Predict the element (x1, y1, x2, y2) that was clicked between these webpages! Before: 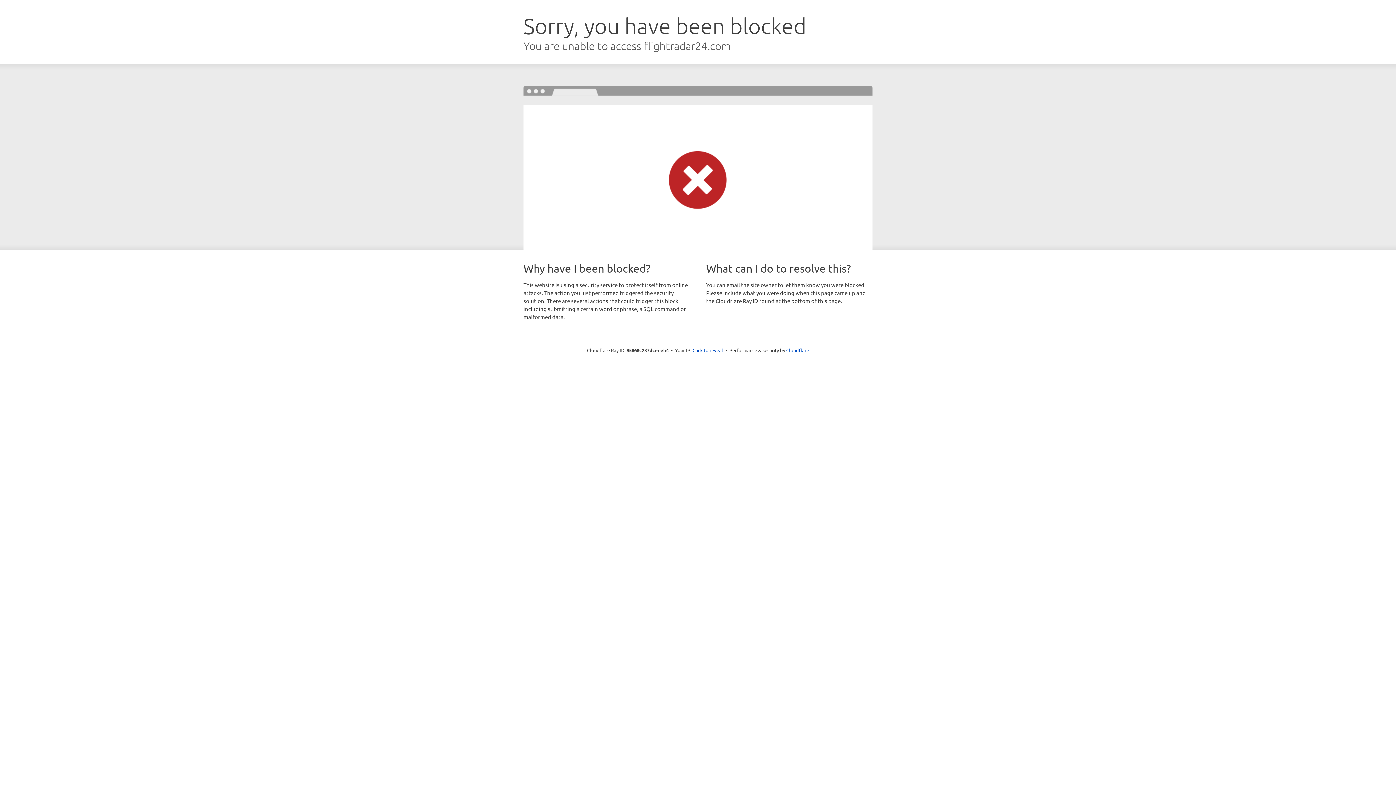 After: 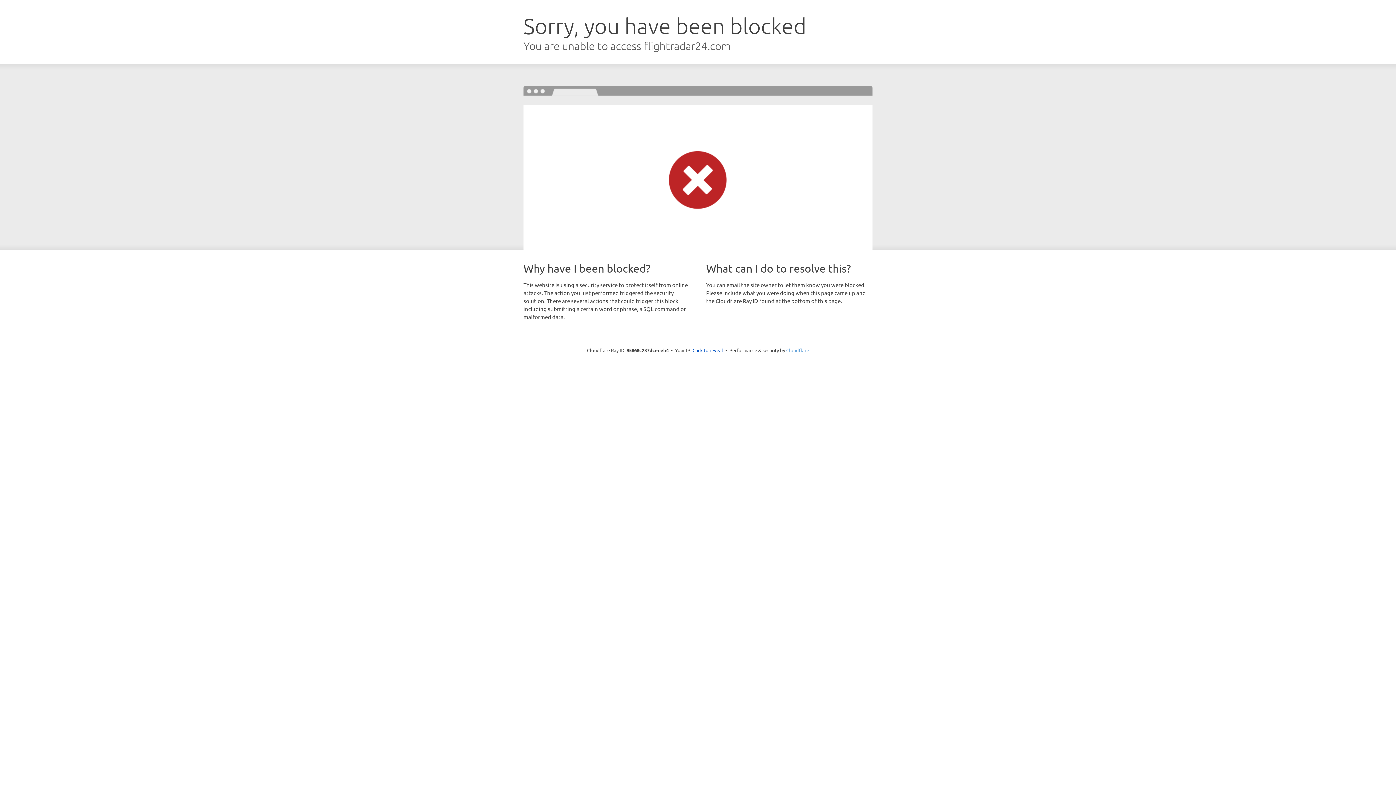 Action: label: Cloudflare bbox: (786, 347, 809, 353)